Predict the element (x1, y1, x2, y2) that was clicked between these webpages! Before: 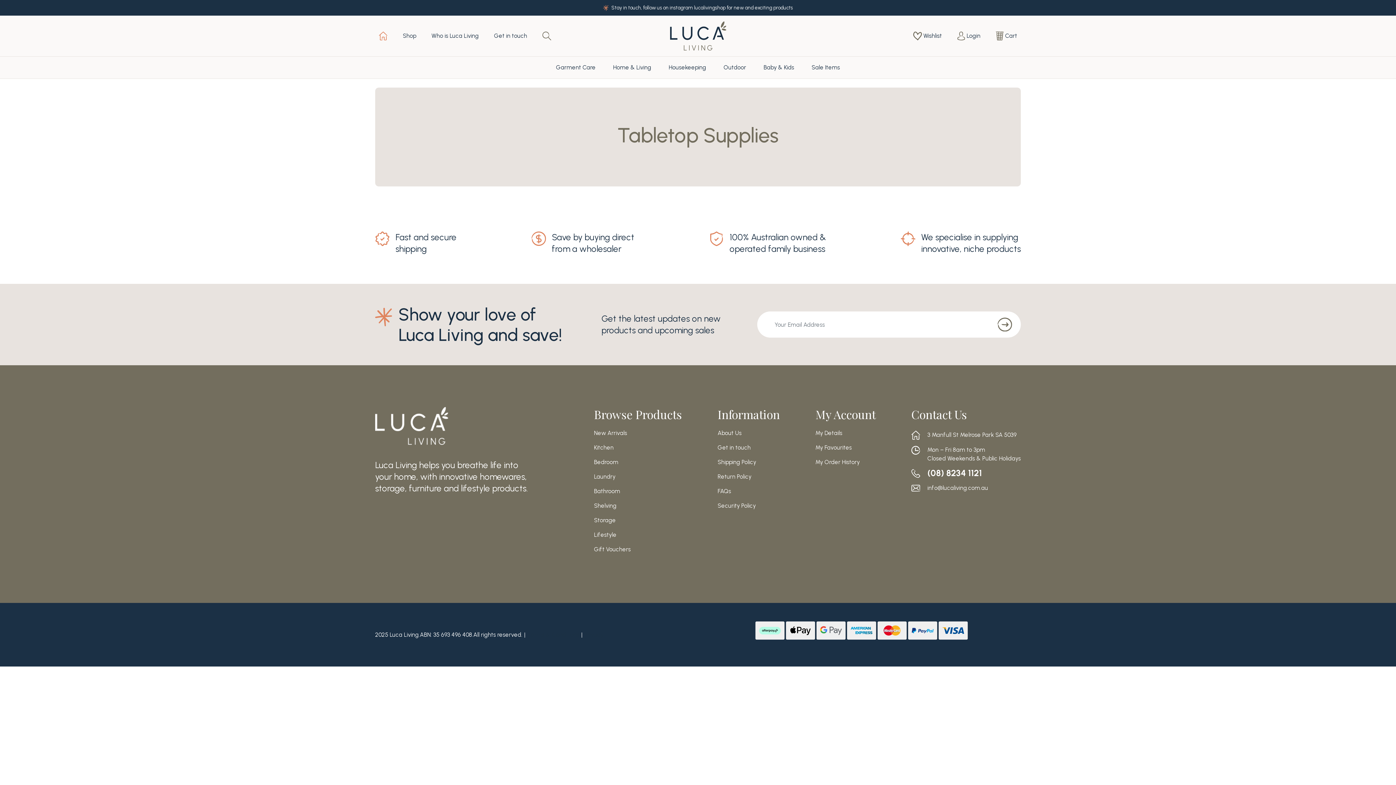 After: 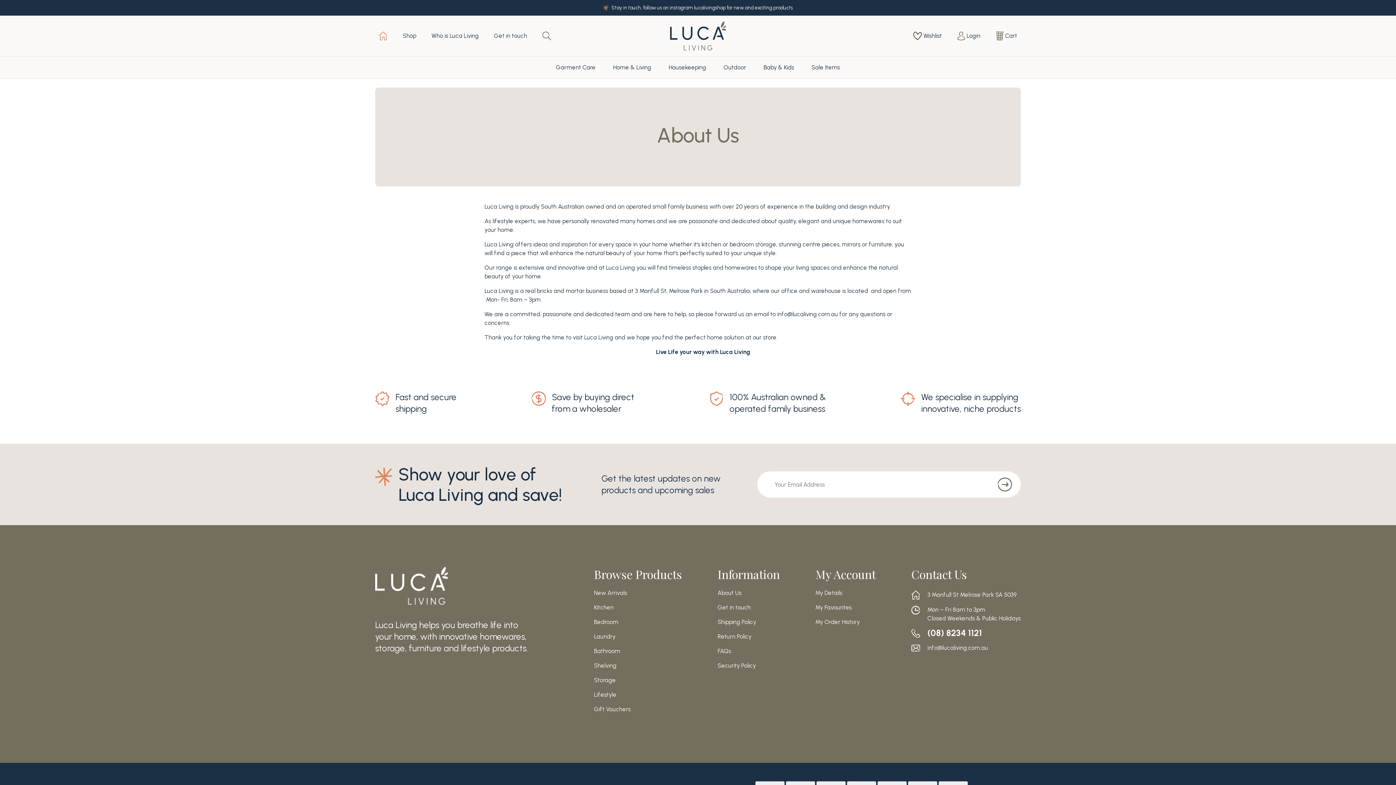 Action: bbox: (717, 430, 751, 436) label: About Us